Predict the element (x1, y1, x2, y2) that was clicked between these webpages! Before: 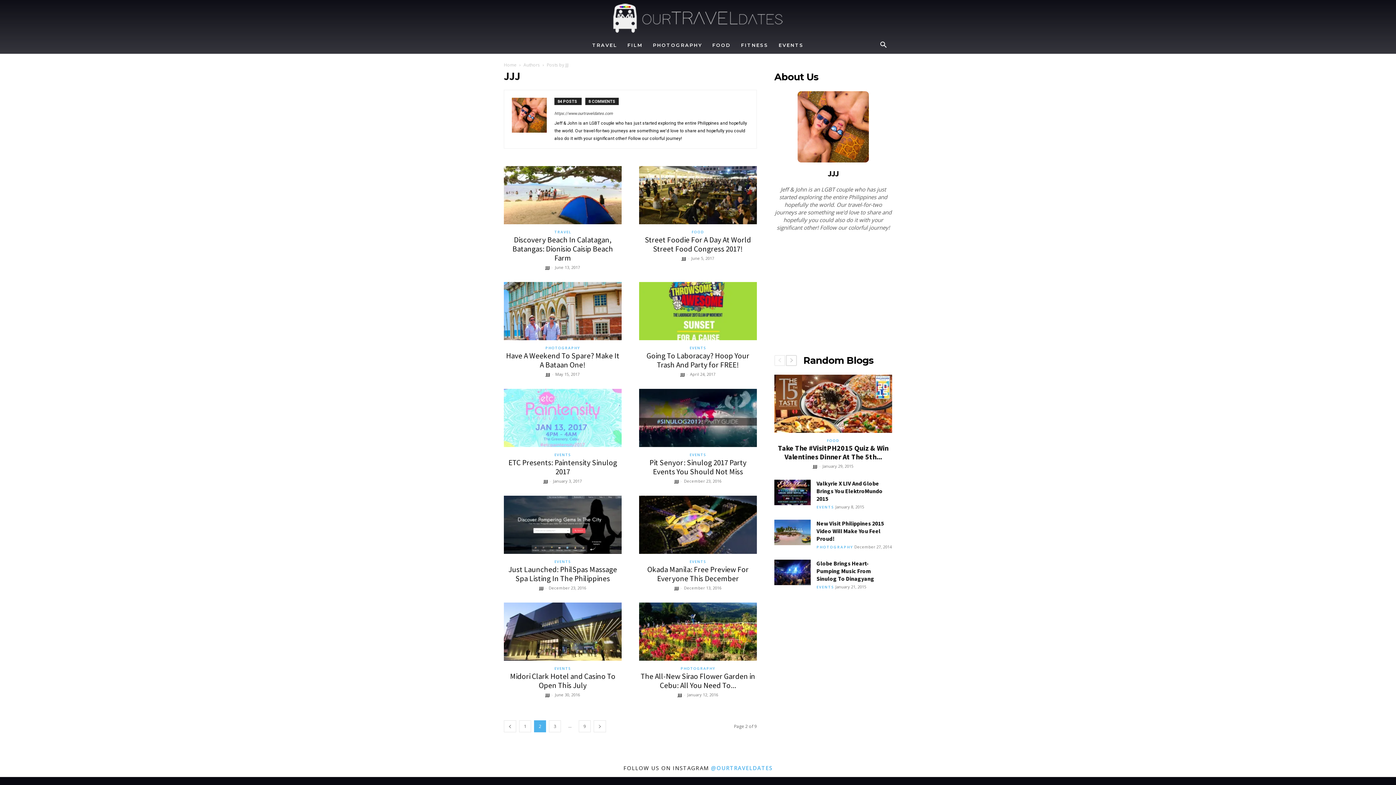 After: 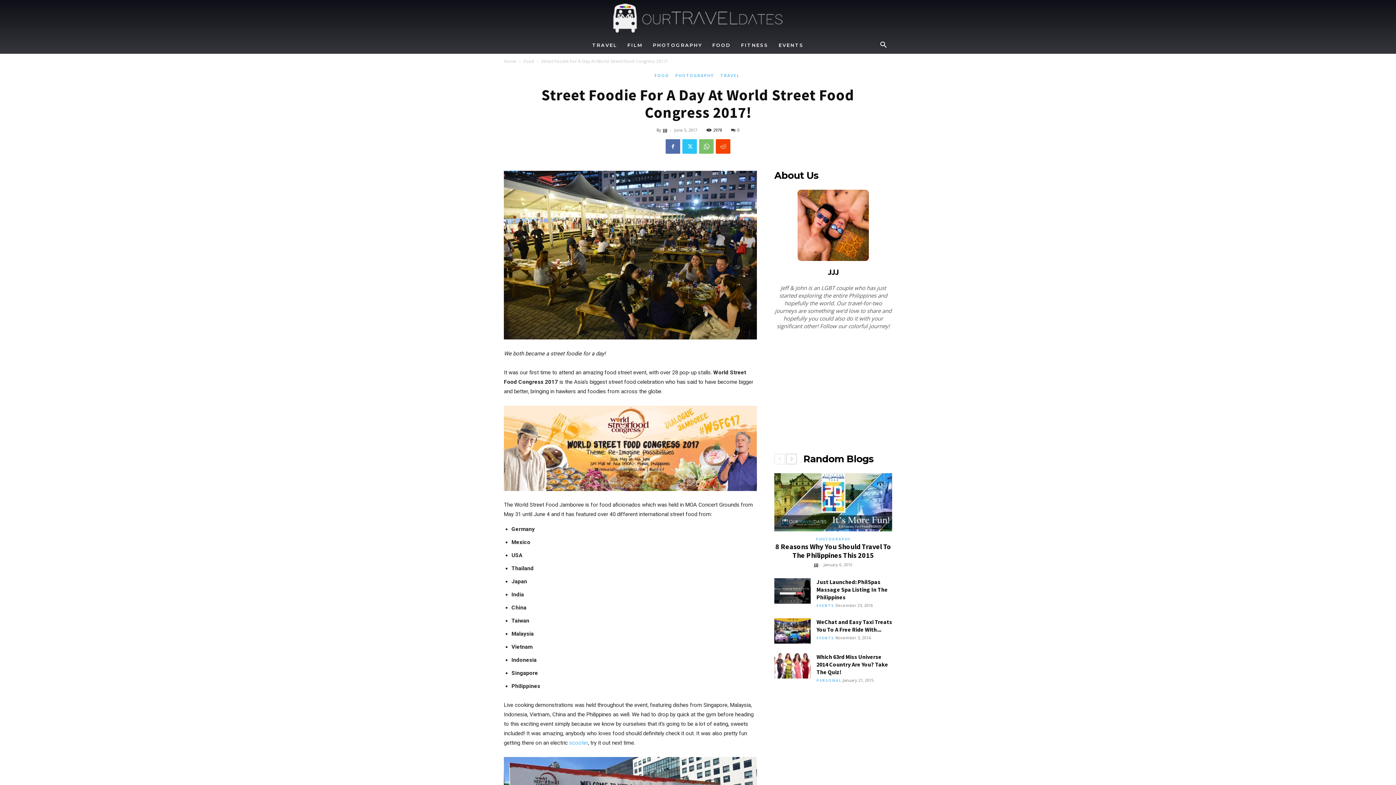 Action: bbox: (639, 166, 757, 224)